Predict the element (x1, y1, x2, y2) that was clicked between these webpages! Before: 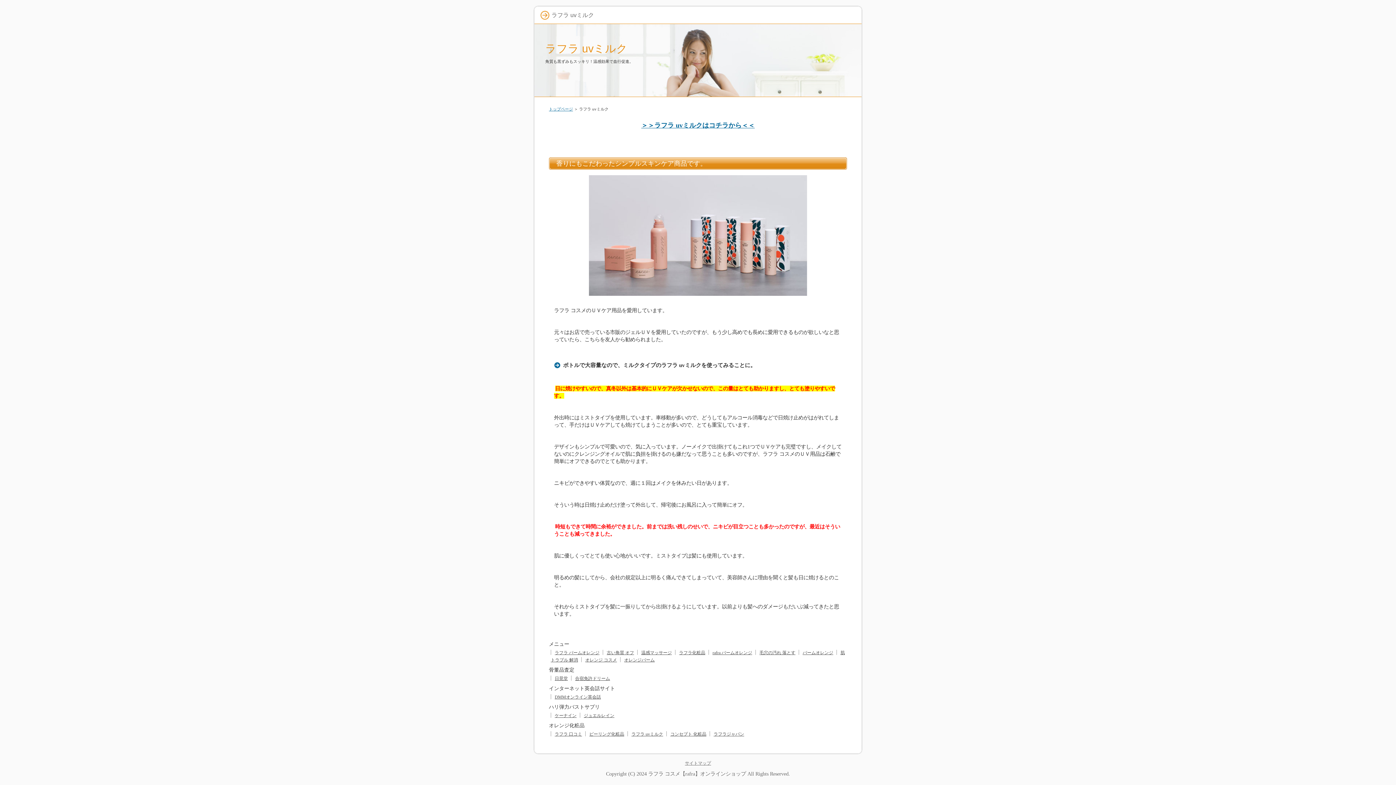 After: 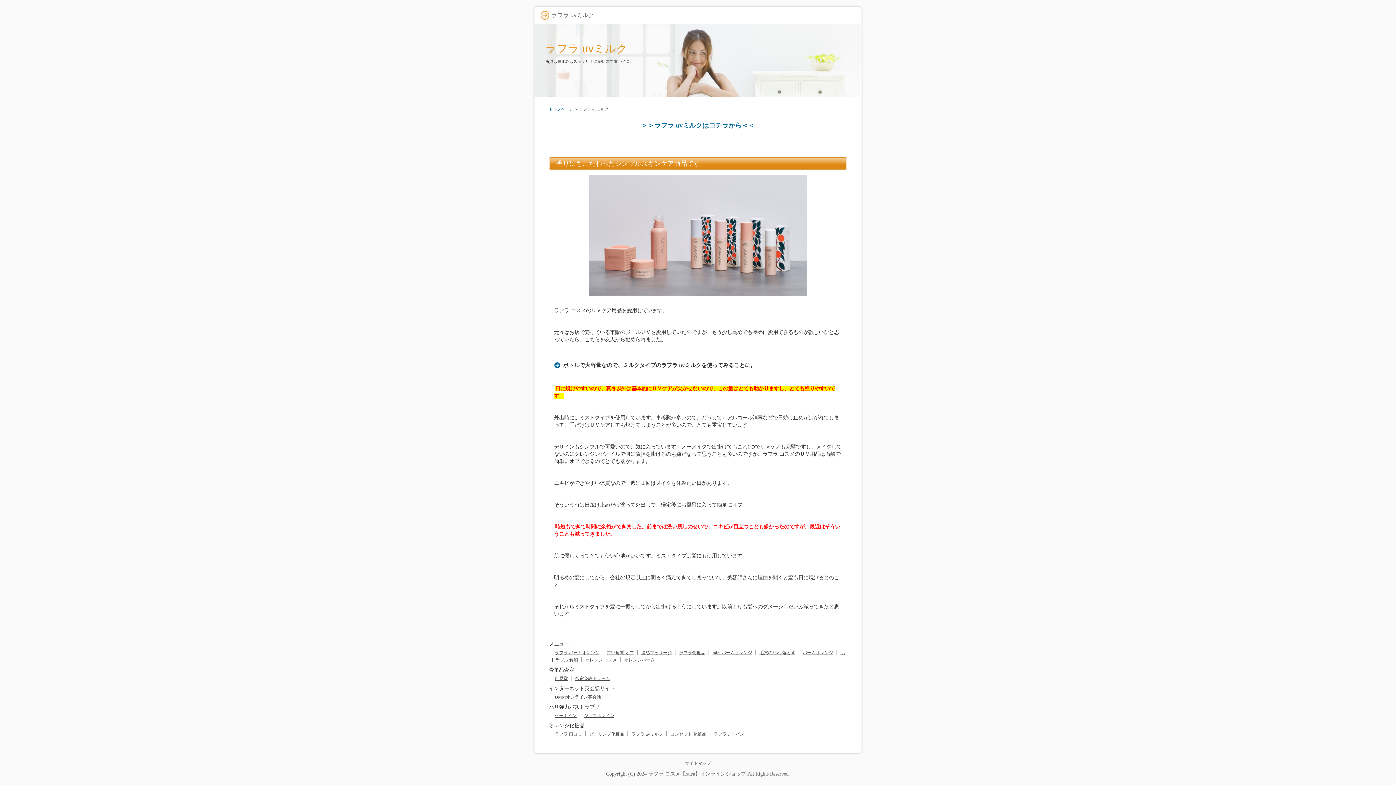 Action: label: ラフラ uvミルク bbox: (629, 730, 665, 738)